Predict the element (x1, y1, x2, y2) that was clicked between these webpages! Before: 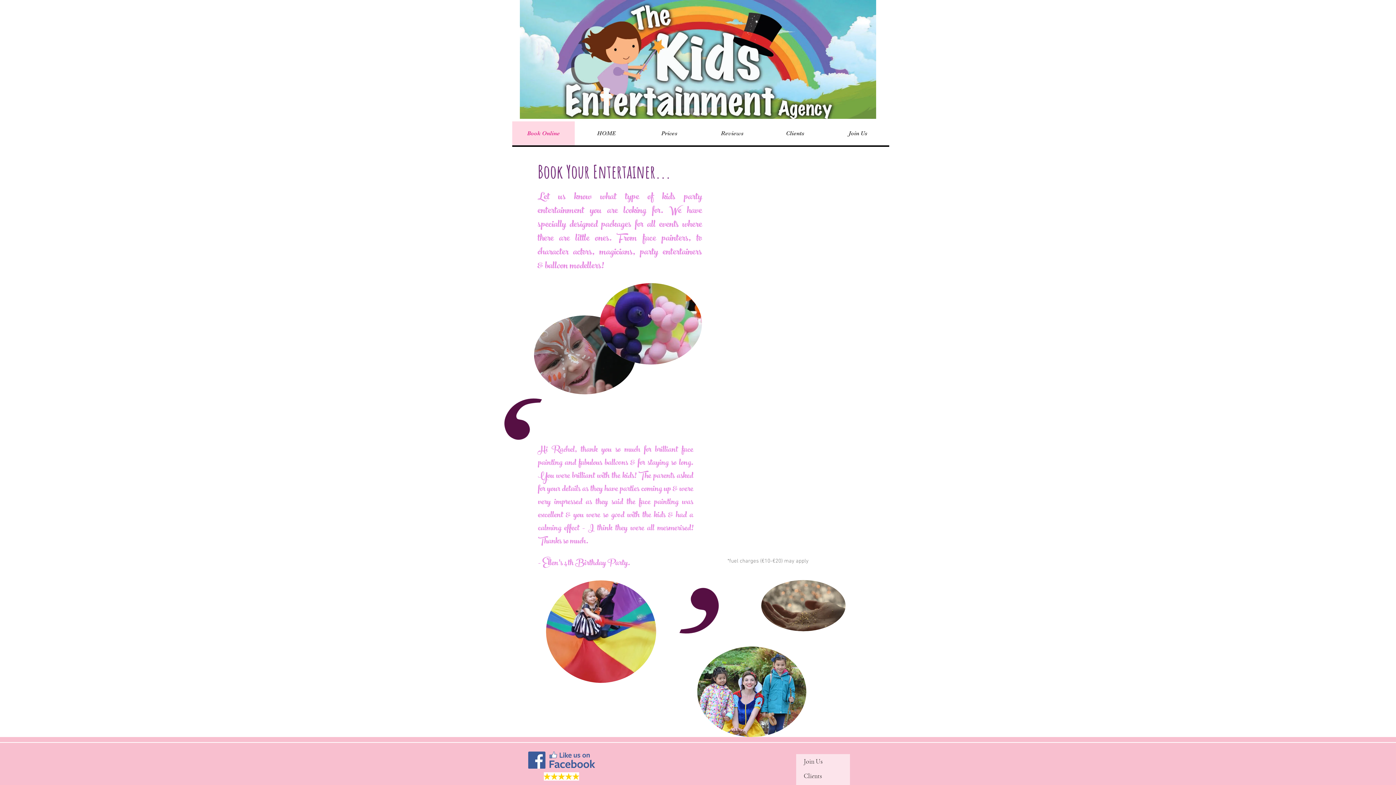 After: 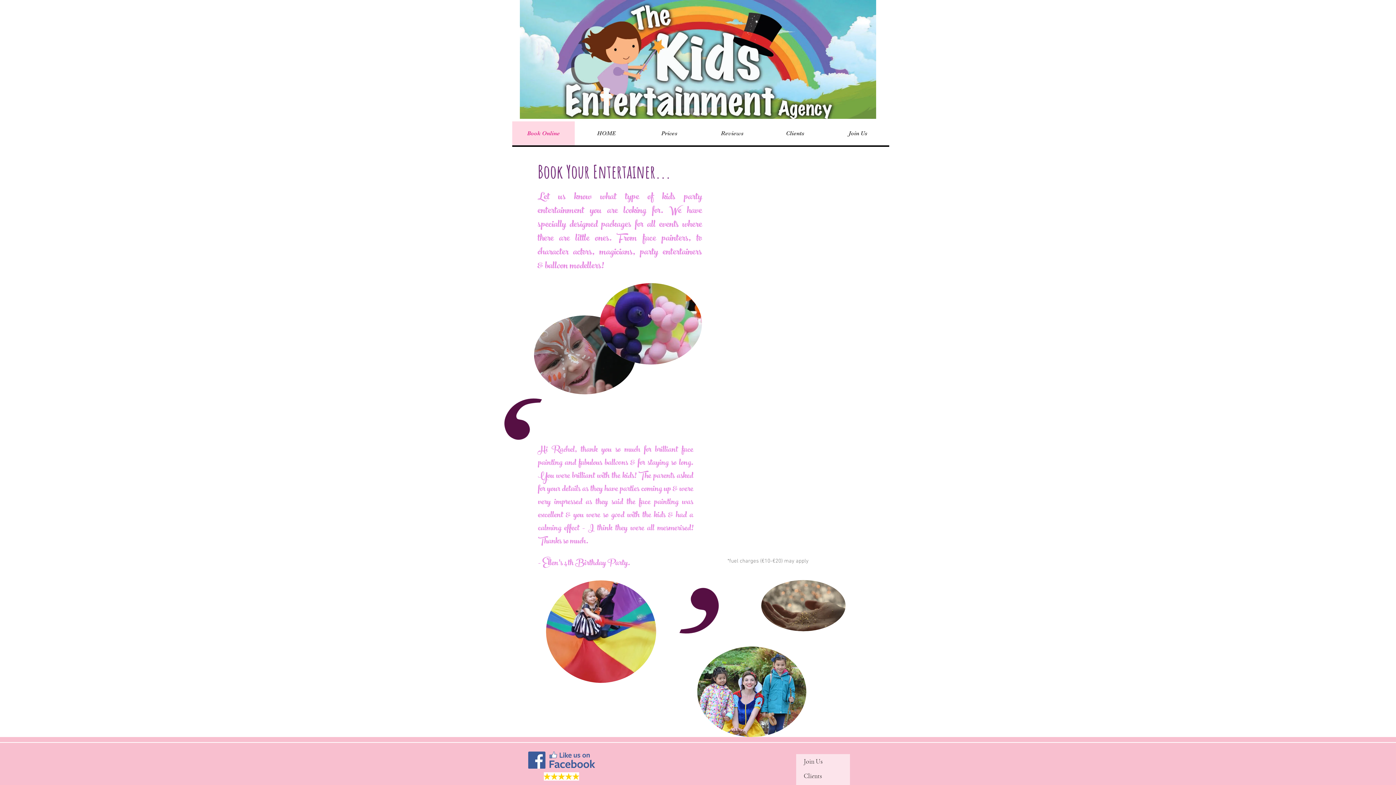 Action: bbox: (528, 752, 595, 769)